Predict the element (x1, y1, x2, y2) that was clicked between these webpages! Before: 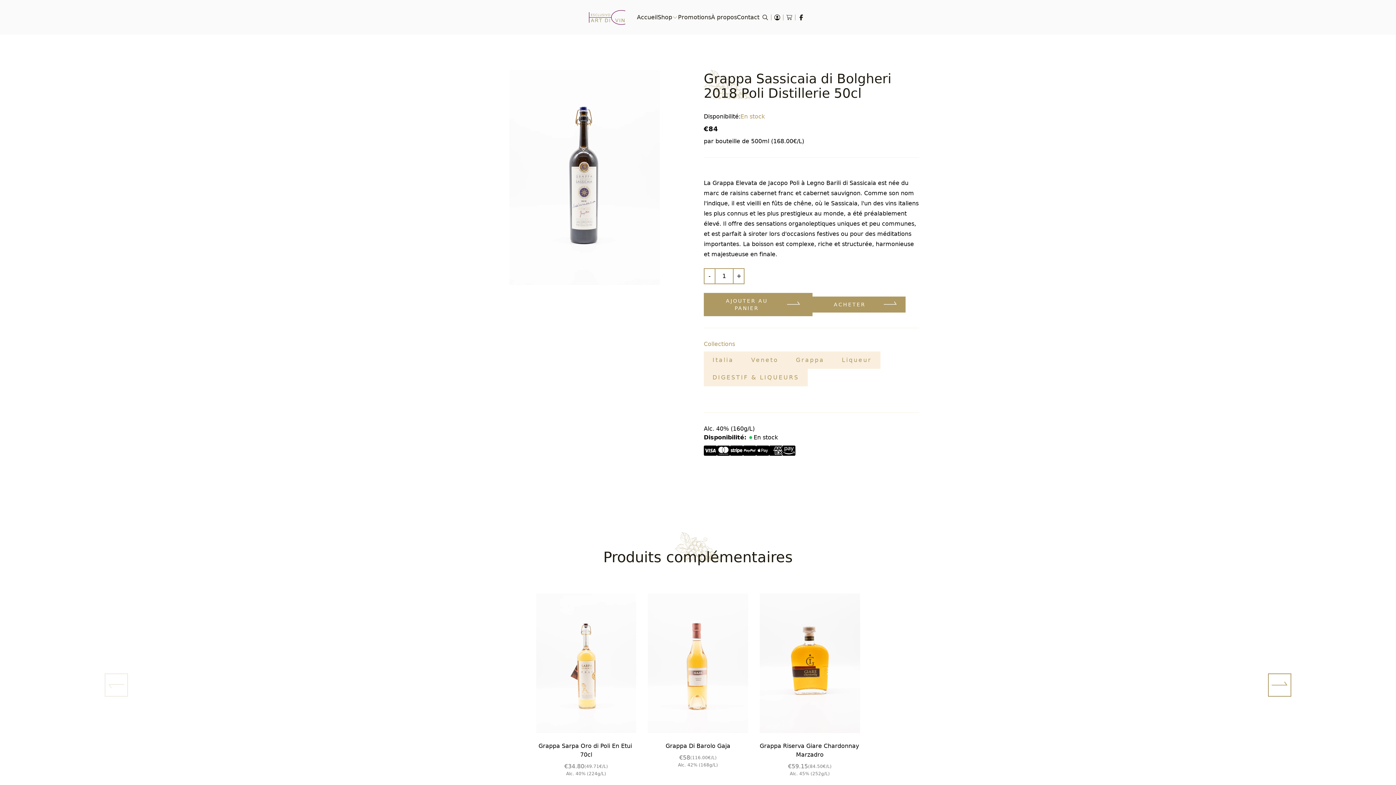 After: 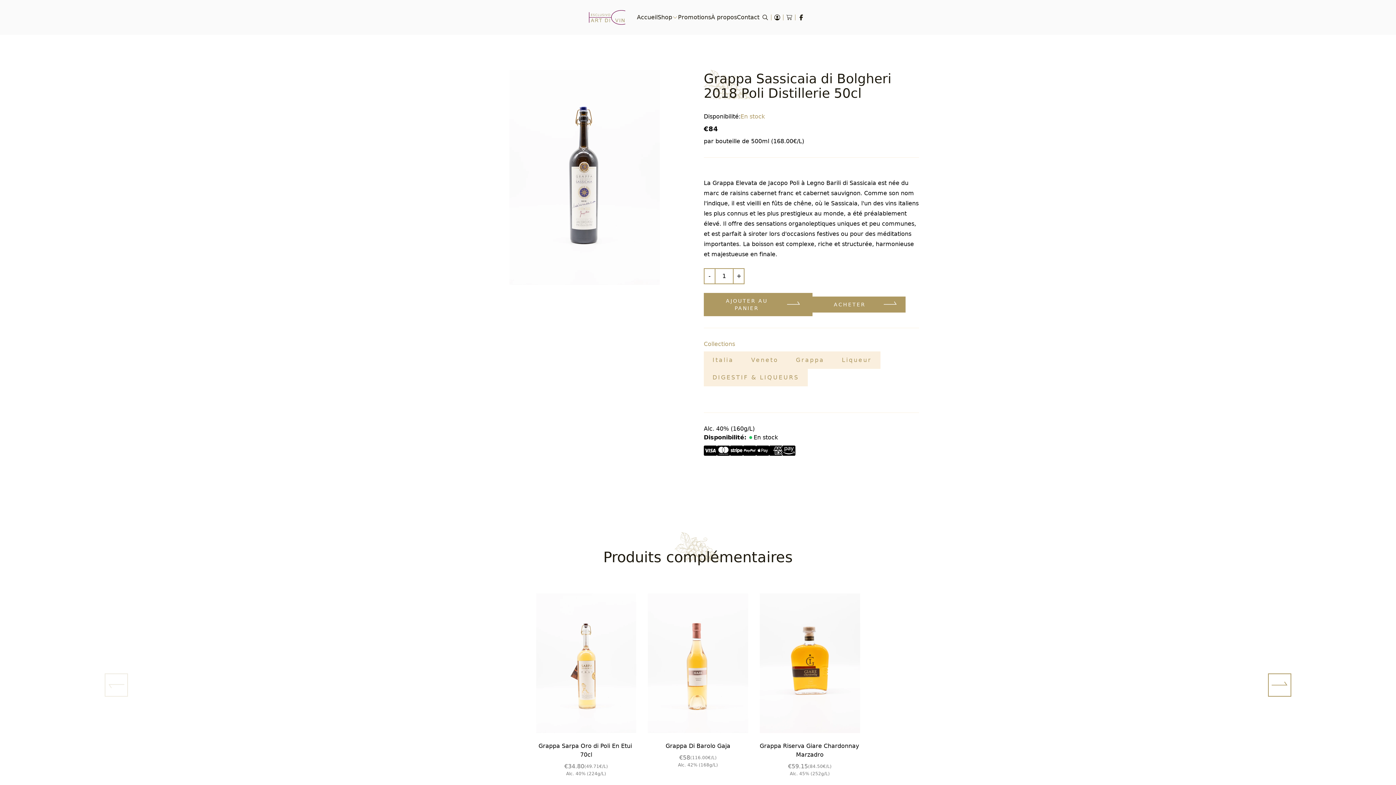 Action: bbox: (795, 11, 807, 23)